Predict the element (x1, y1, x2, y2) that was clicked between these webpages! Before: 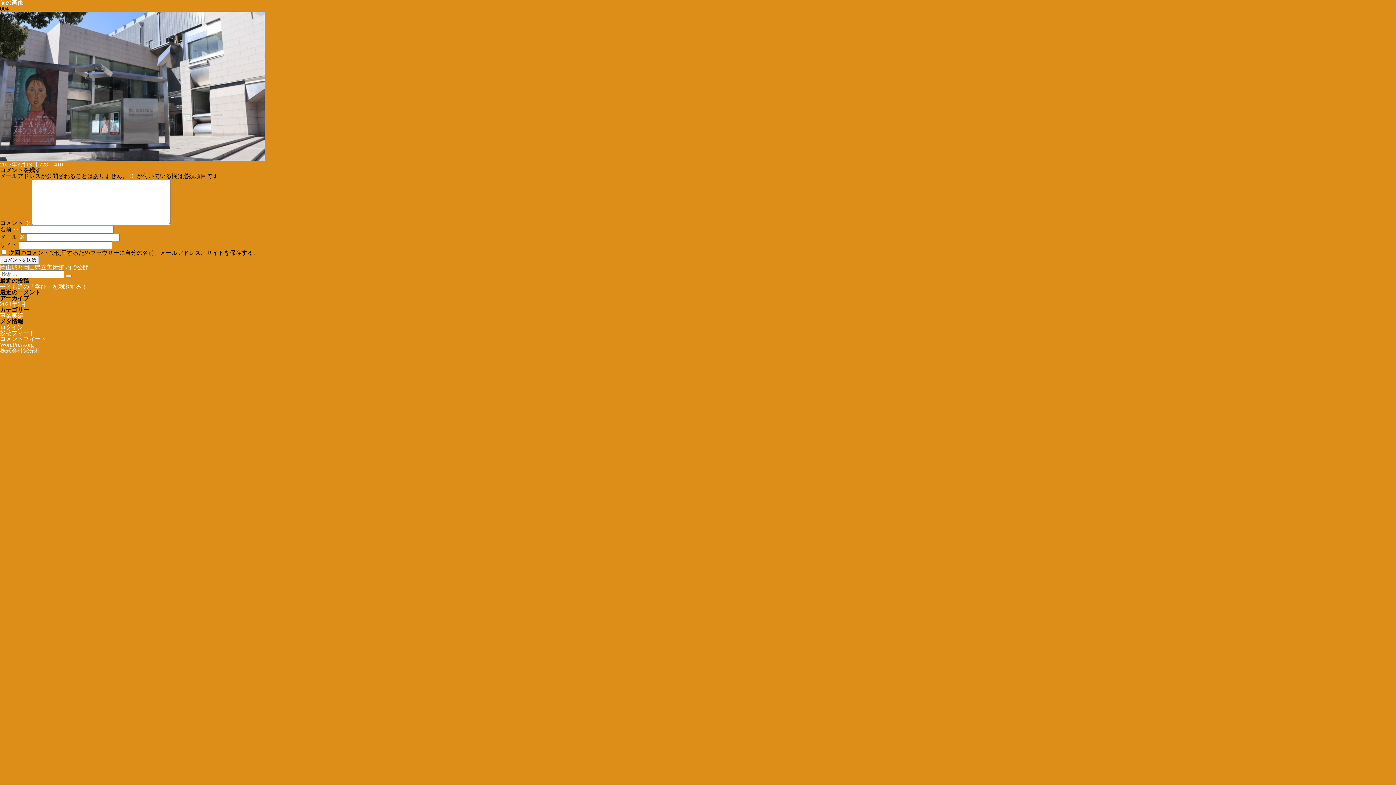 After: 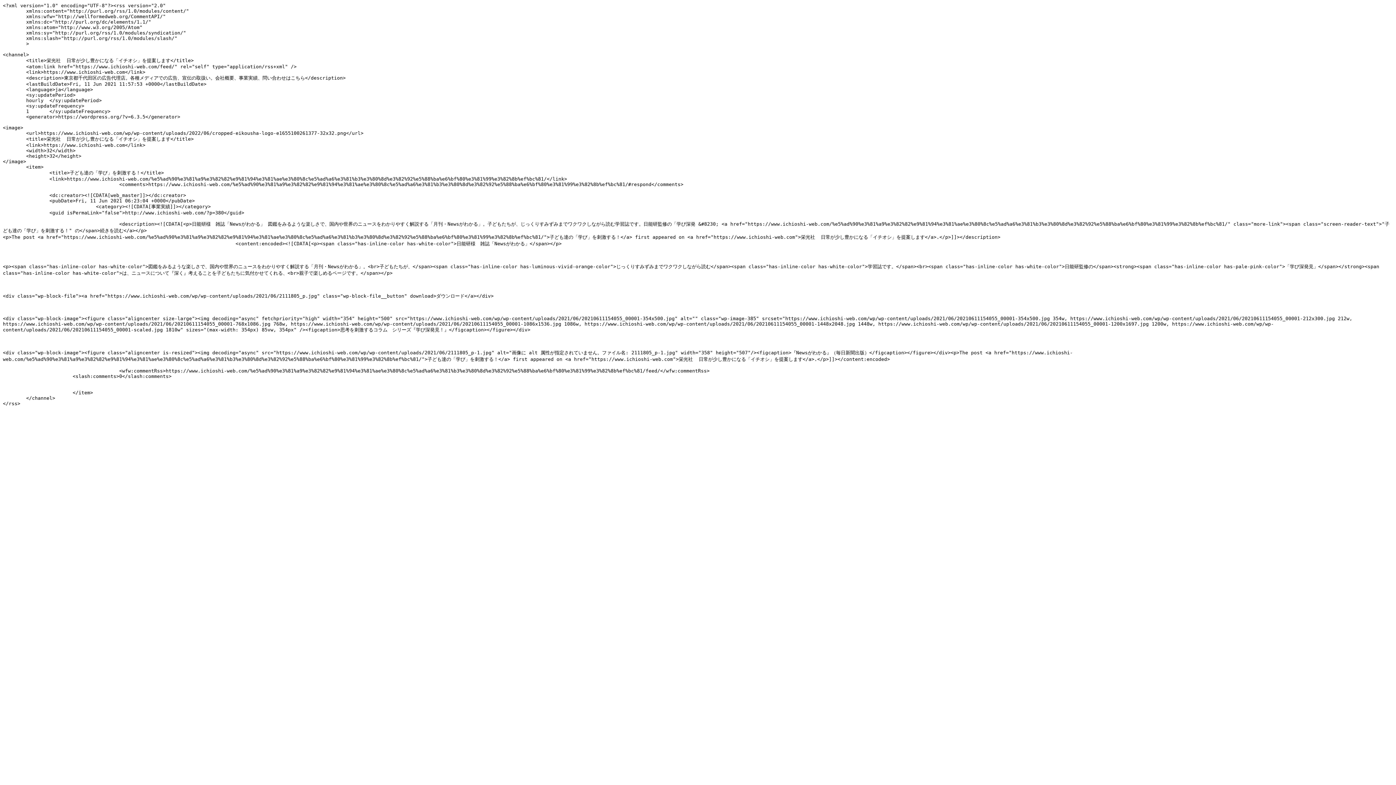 Action: bbox: (0, 330, 34, 336) label: 投稿フィード